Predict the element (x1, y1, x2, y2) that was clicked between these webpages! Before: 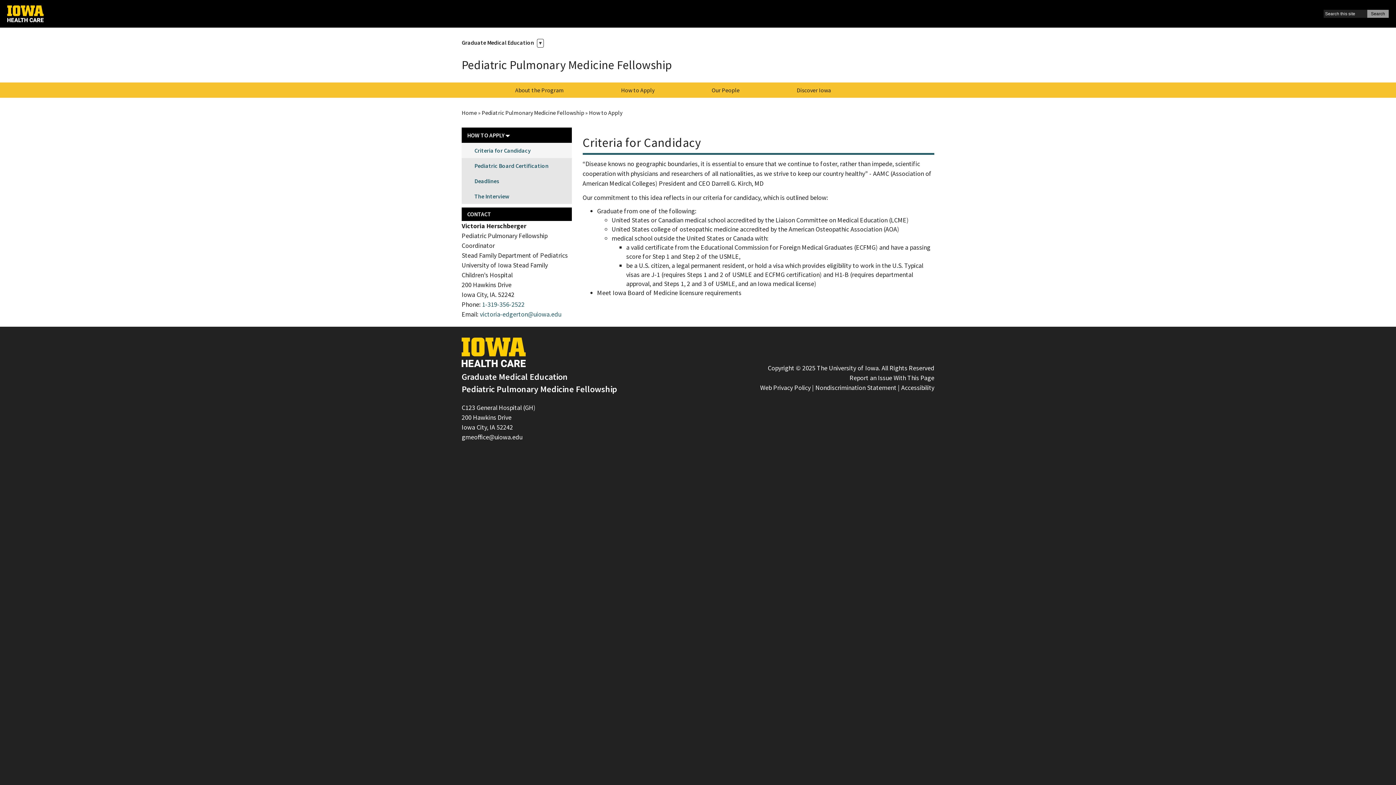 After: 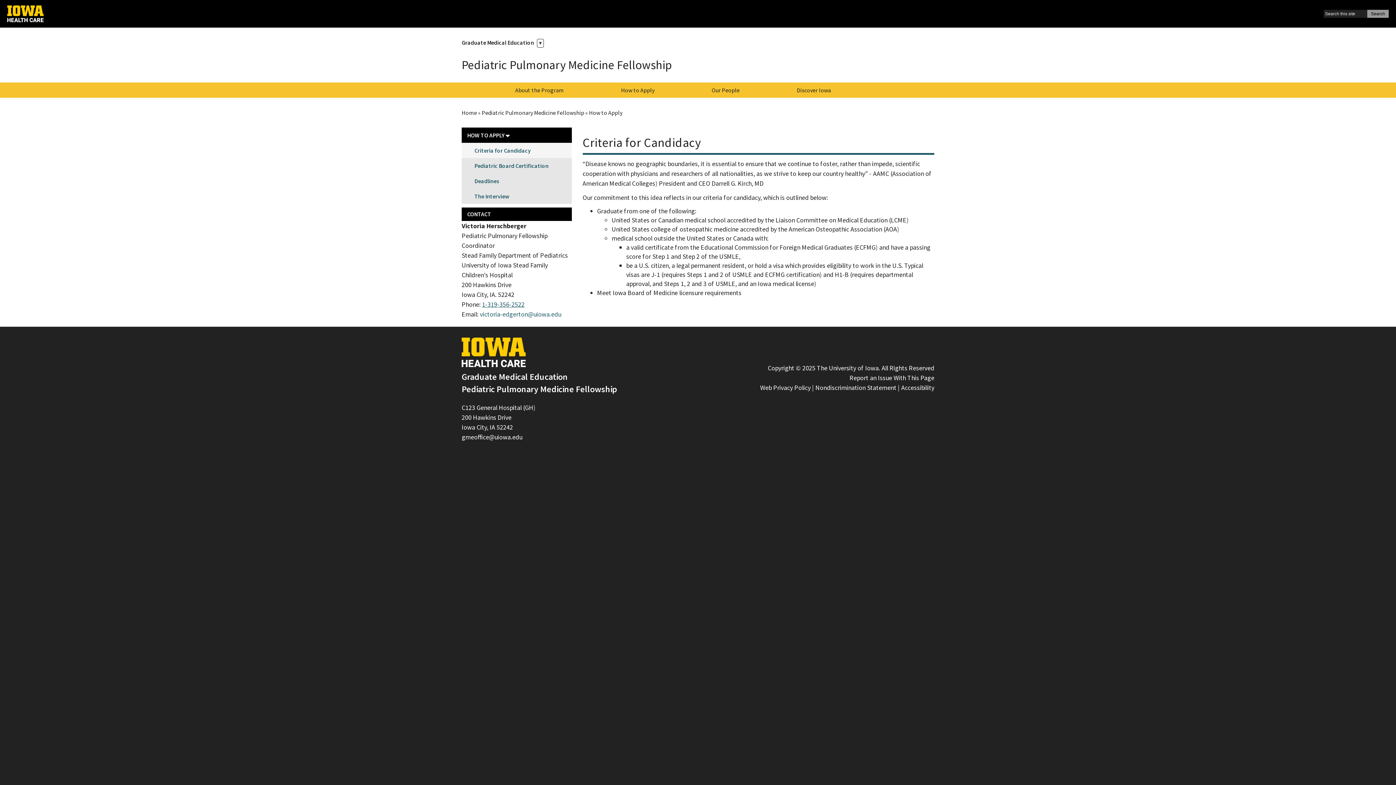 Action: label: 1-319-356-2522 bbox: (482, 300, 524, 308)